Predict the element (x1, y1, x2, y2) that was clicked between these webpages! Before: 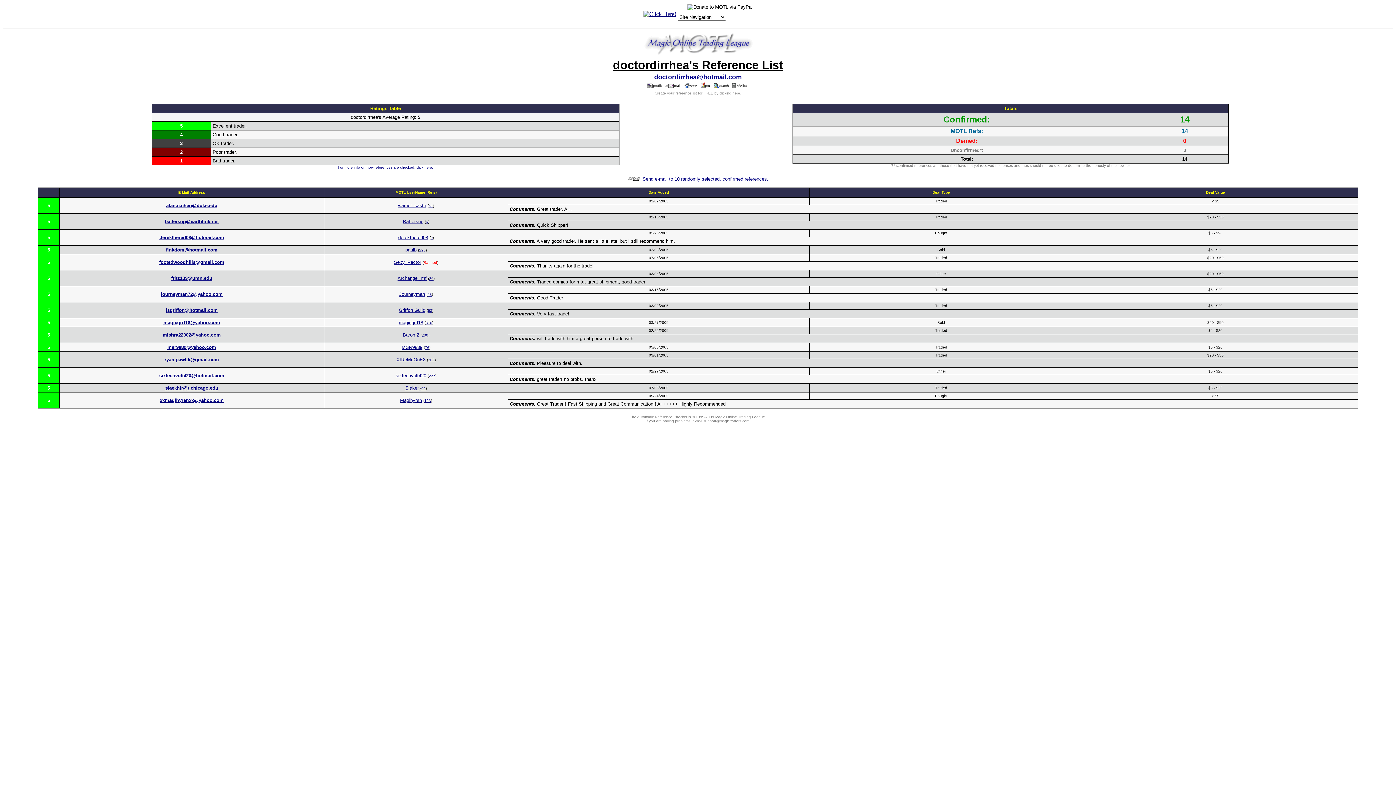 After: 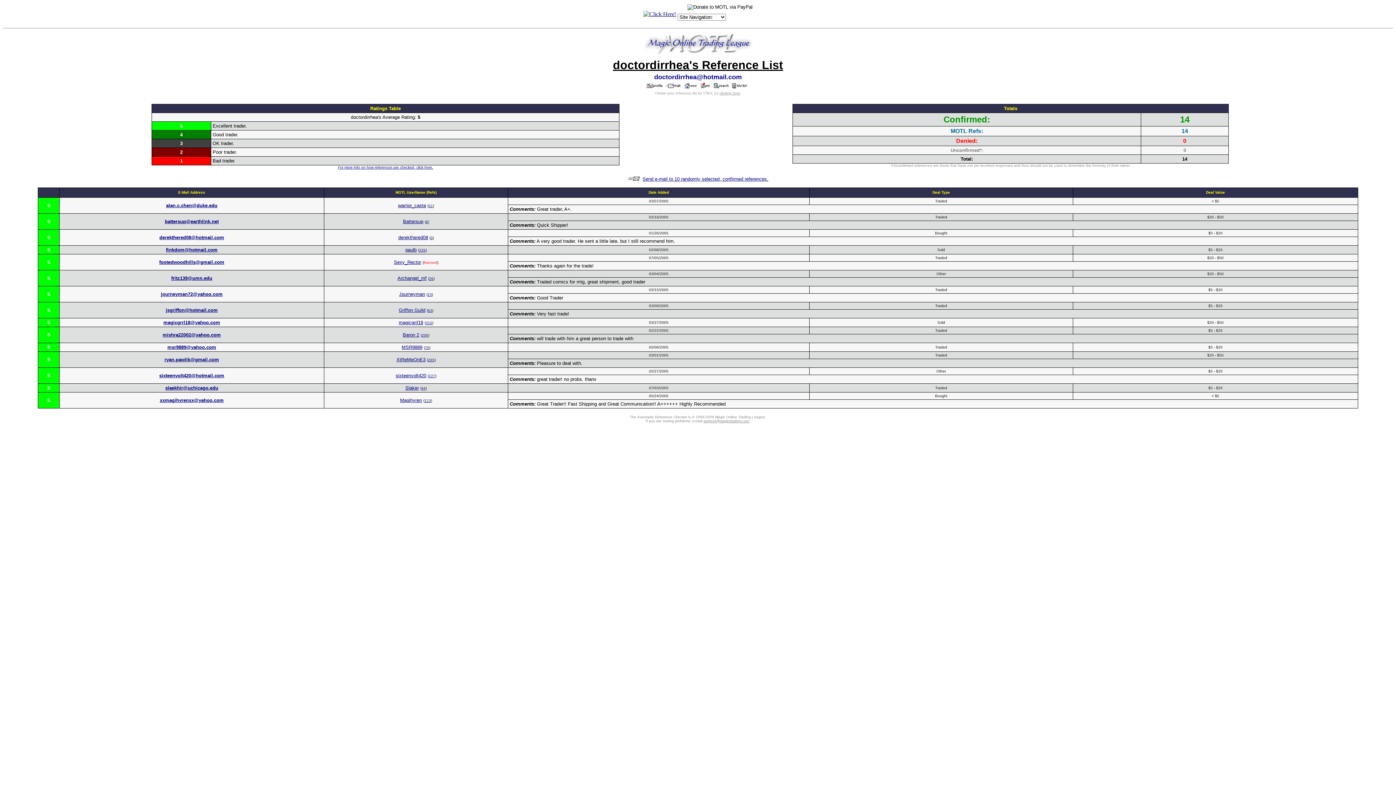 Action: bbox: (428, 374, 435, 378) label: 227